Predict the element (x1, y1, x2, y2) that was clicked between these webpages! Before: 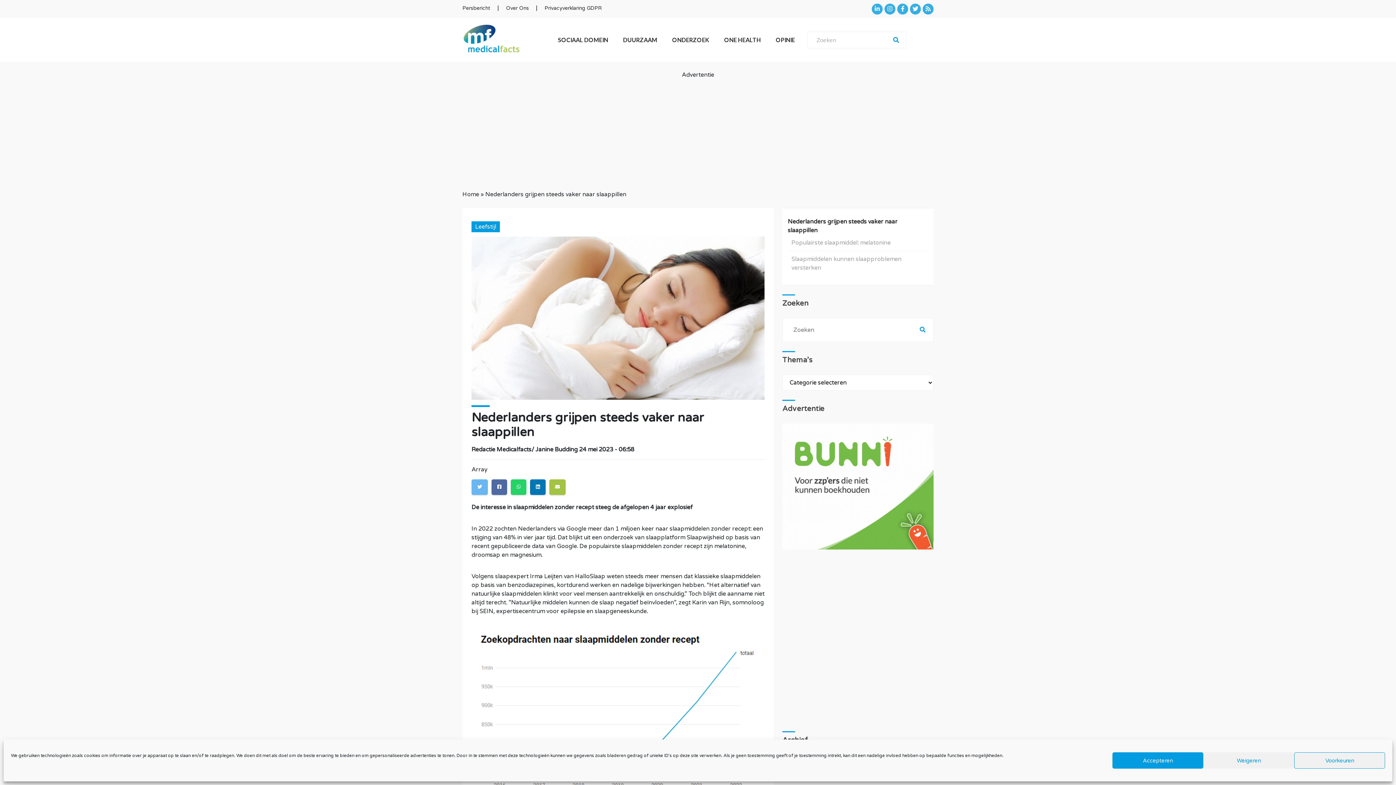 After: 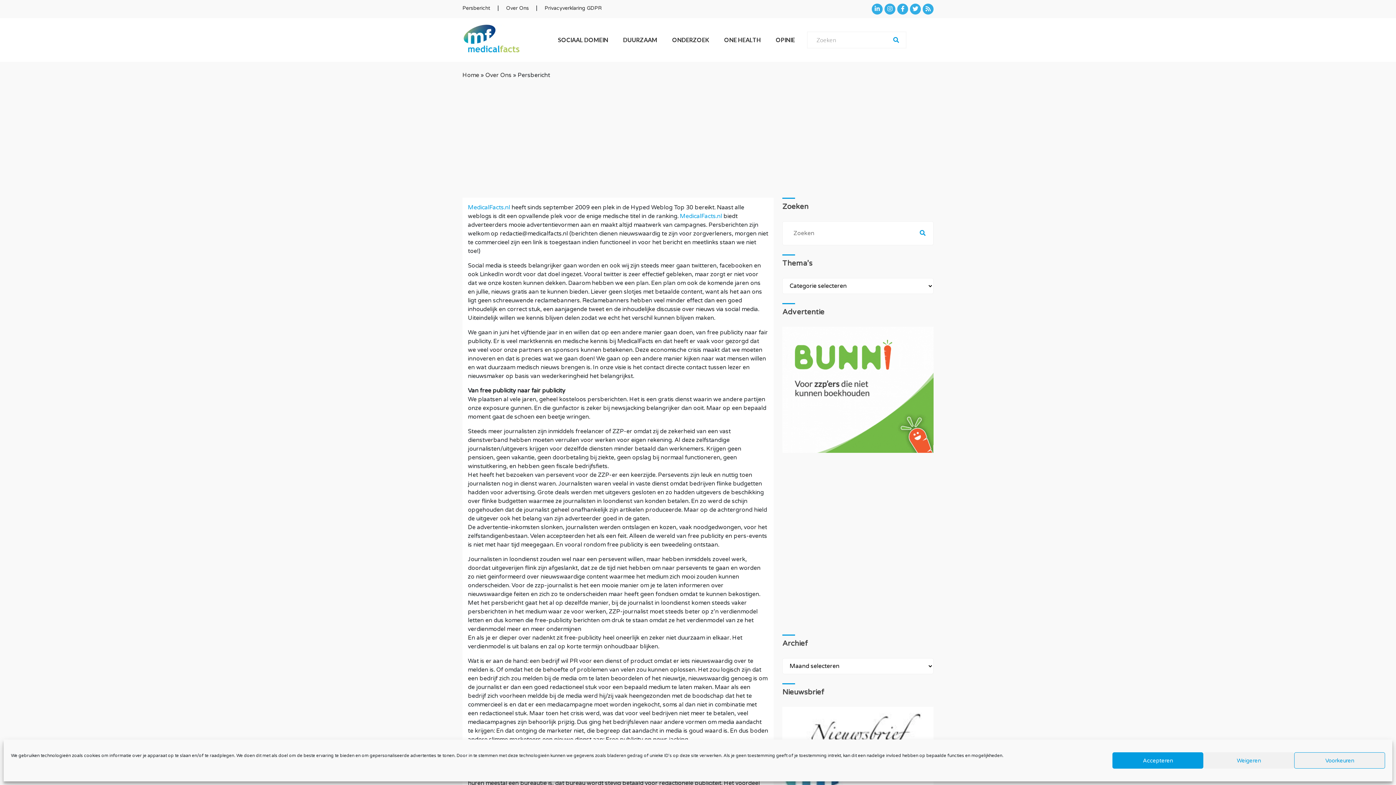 Action: label: Persbericht bbox: (462, 5, 490, 11)